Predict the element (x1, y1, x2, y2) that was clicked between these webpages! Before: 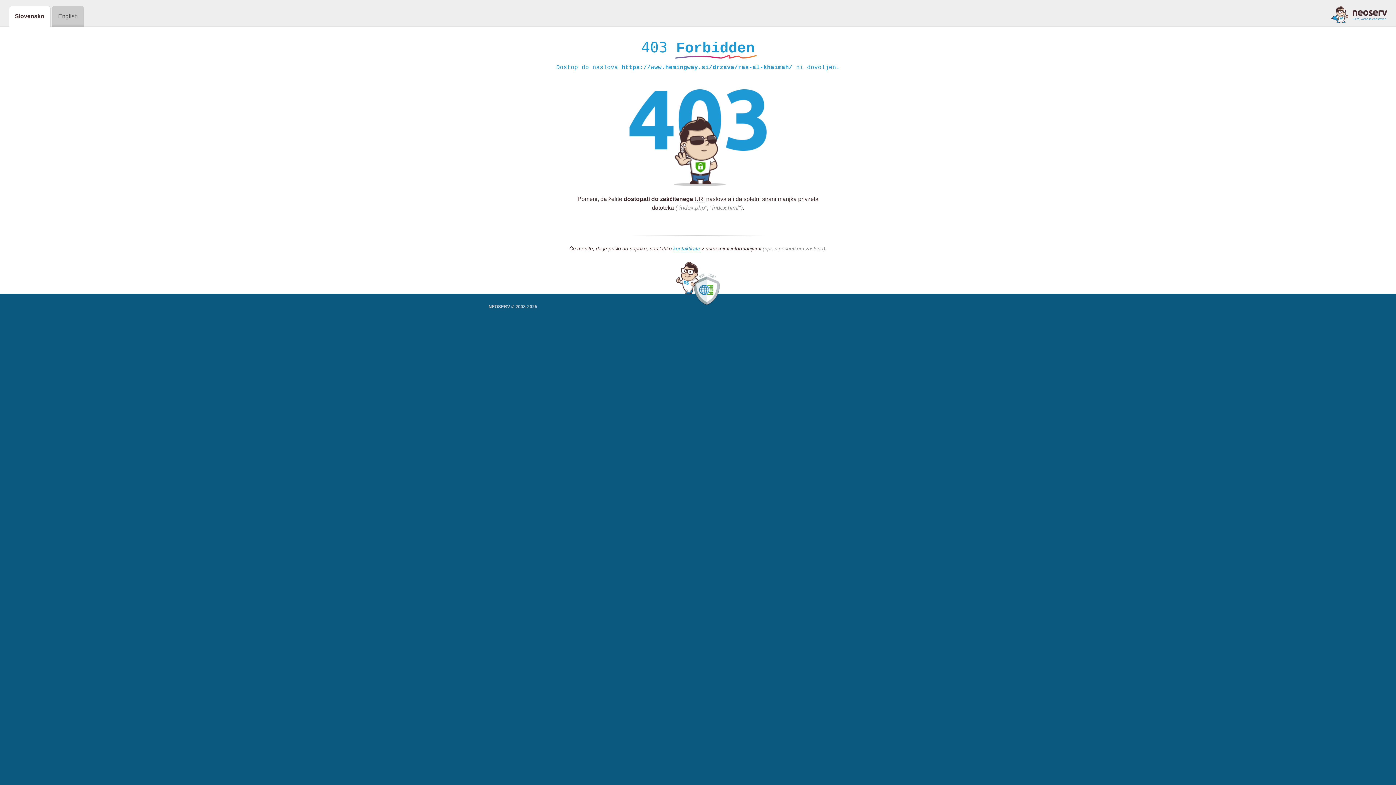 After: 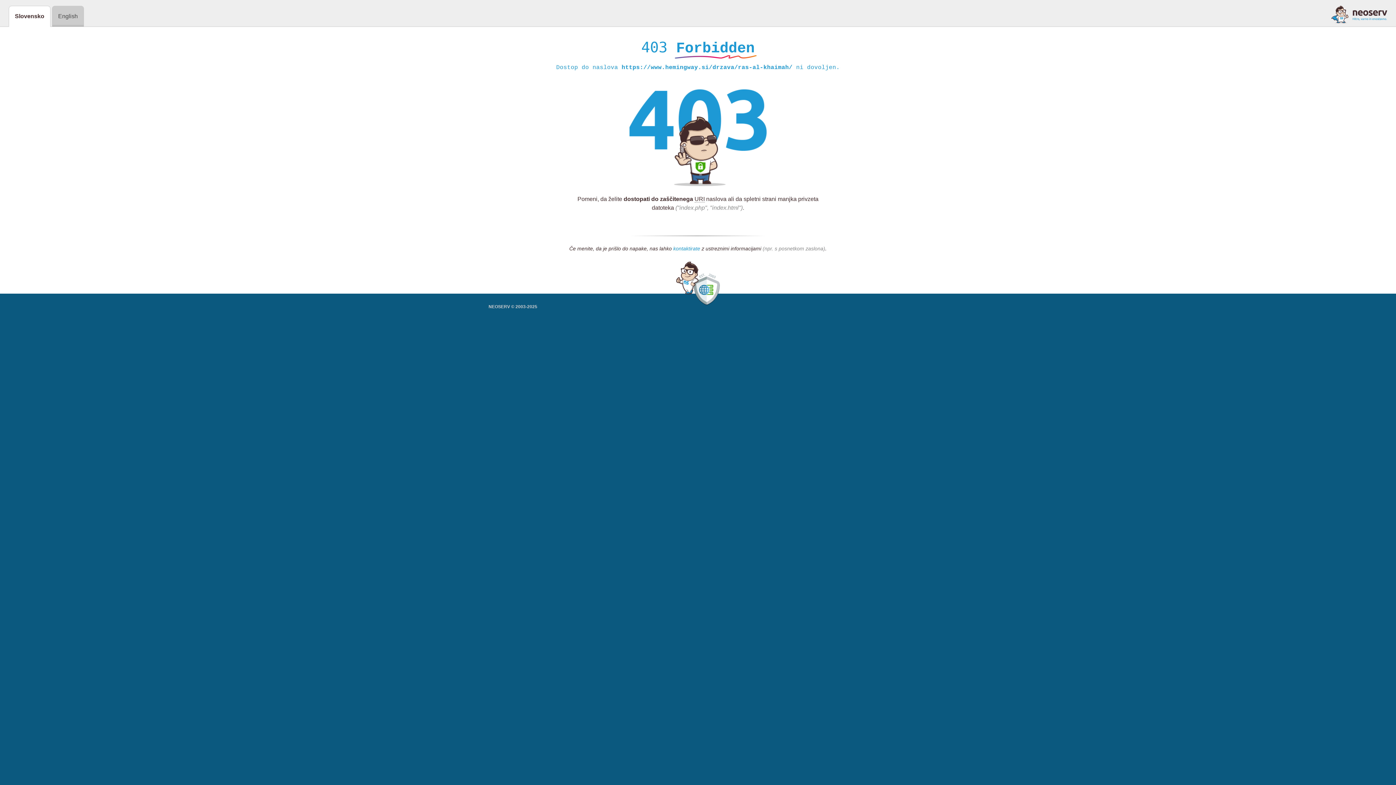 Action: bbox: (673, 245, 700, 252) label: kontaktirate